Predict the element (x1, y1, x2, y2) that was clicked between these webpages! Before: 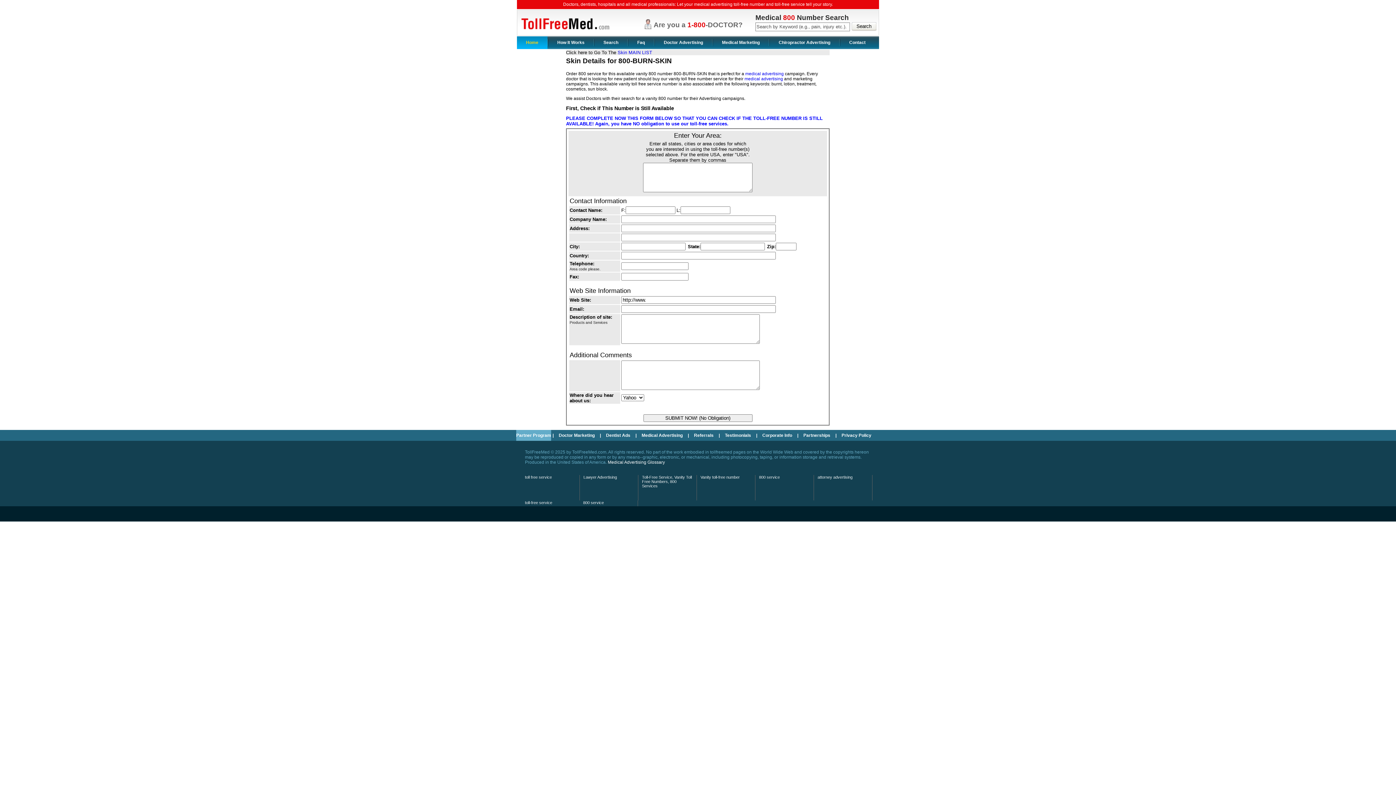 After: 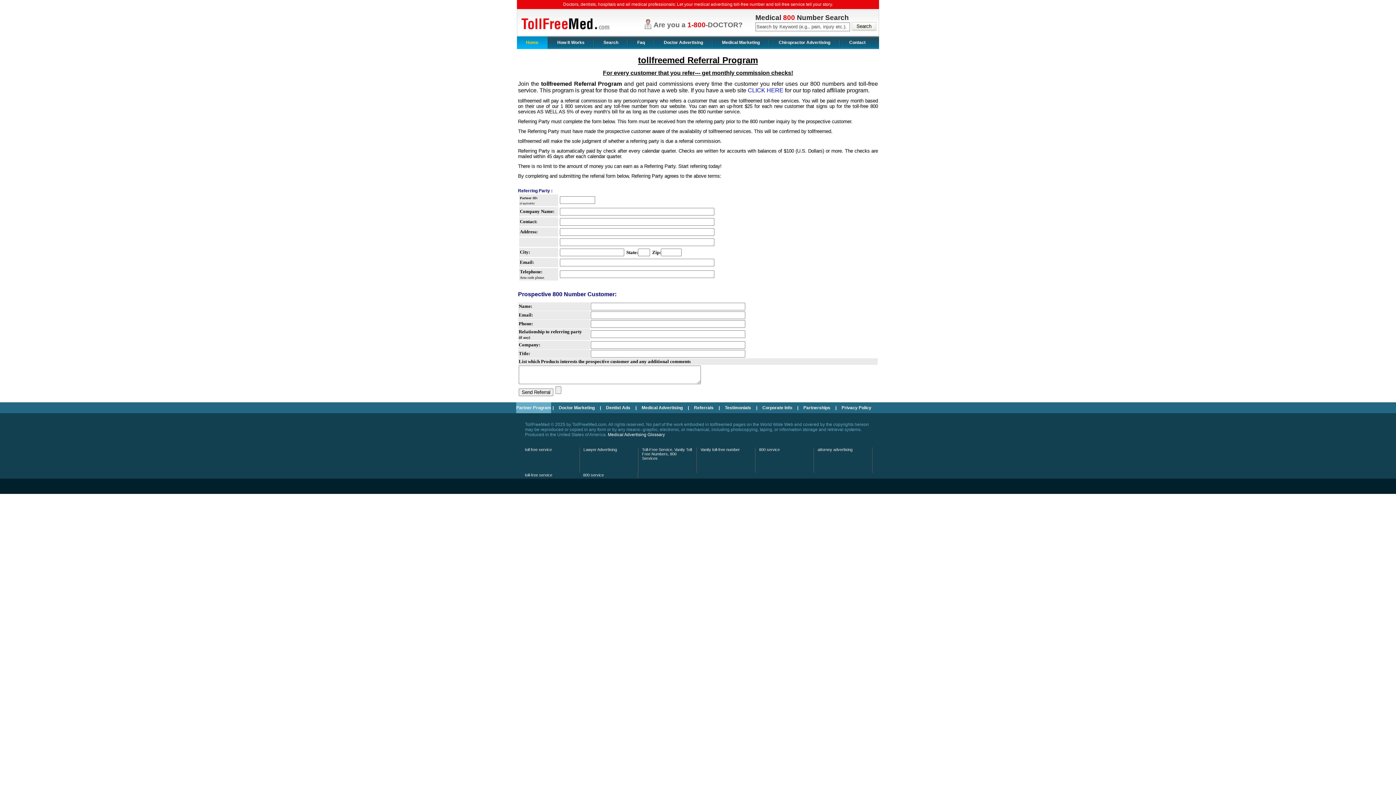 Action: label: Referrals bbox: (690, 430, 717, 441)